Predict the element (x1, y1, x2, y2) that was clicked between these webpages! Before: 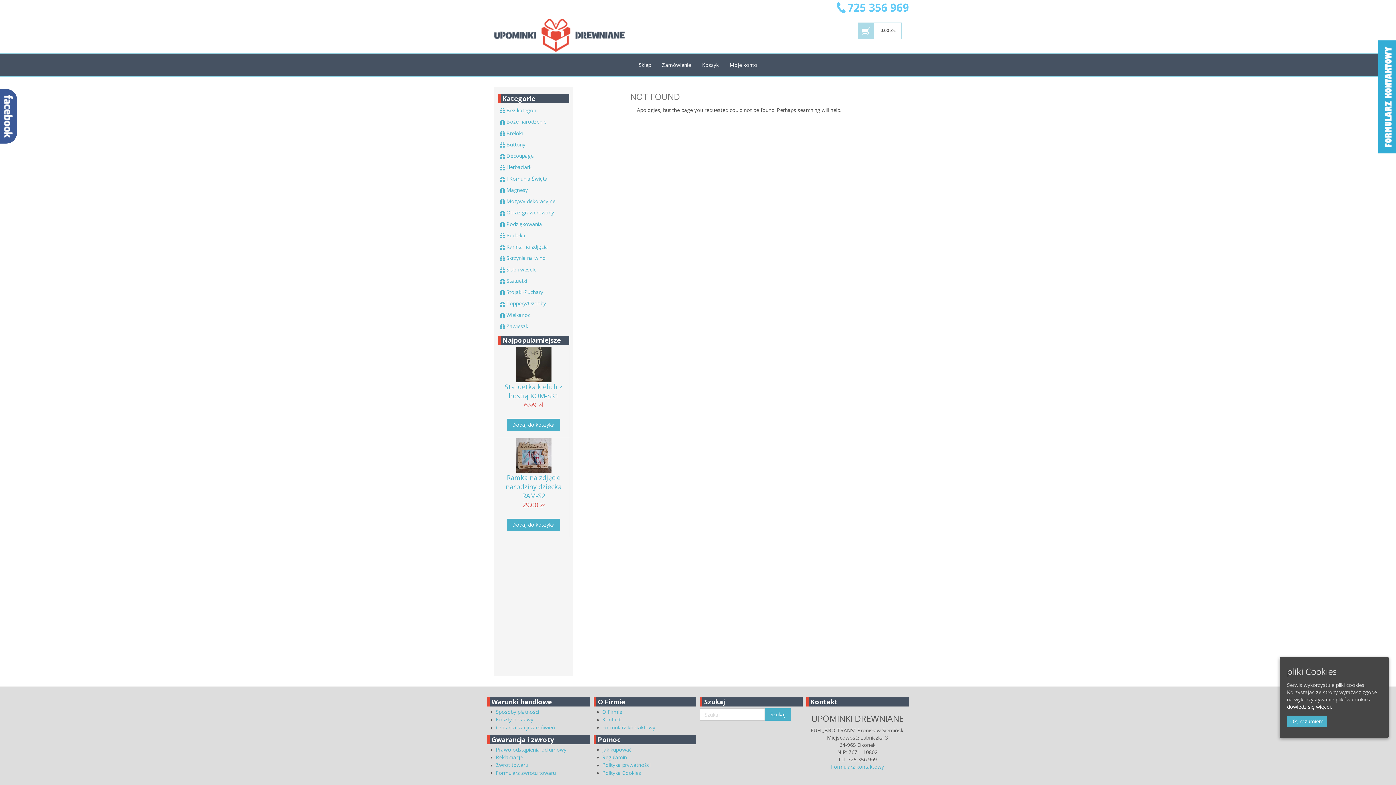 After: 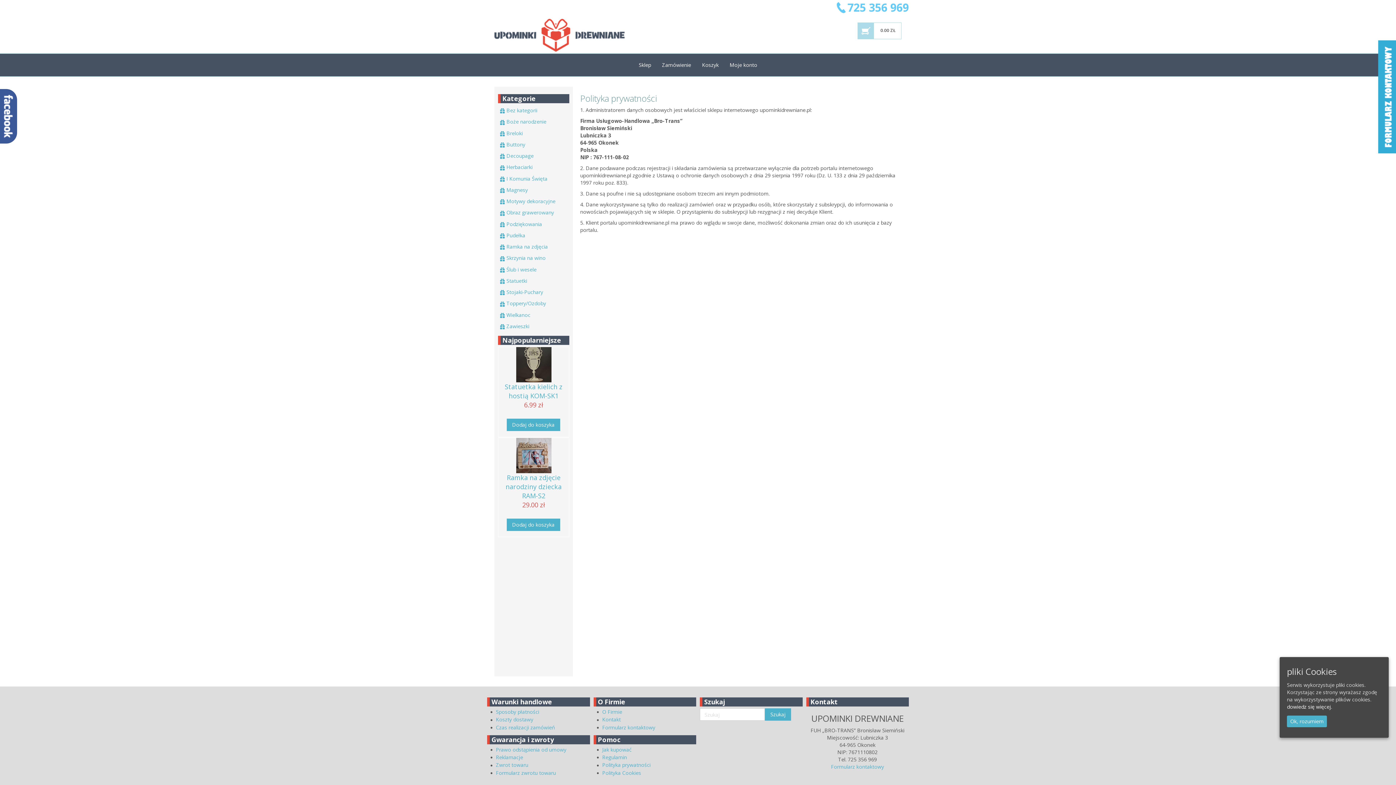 Action: label: dowiedz się więcej. bbox: (1287, 703, 1332, 710)